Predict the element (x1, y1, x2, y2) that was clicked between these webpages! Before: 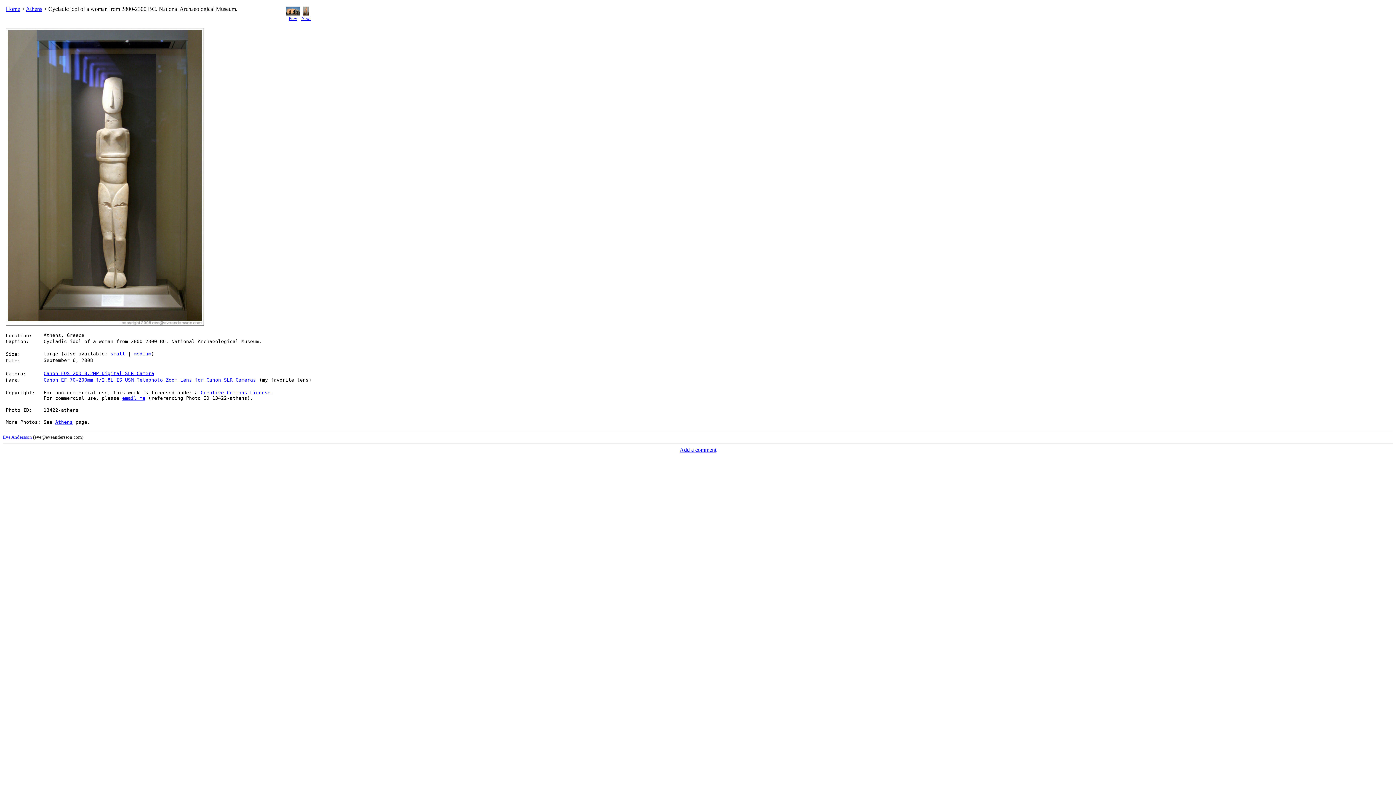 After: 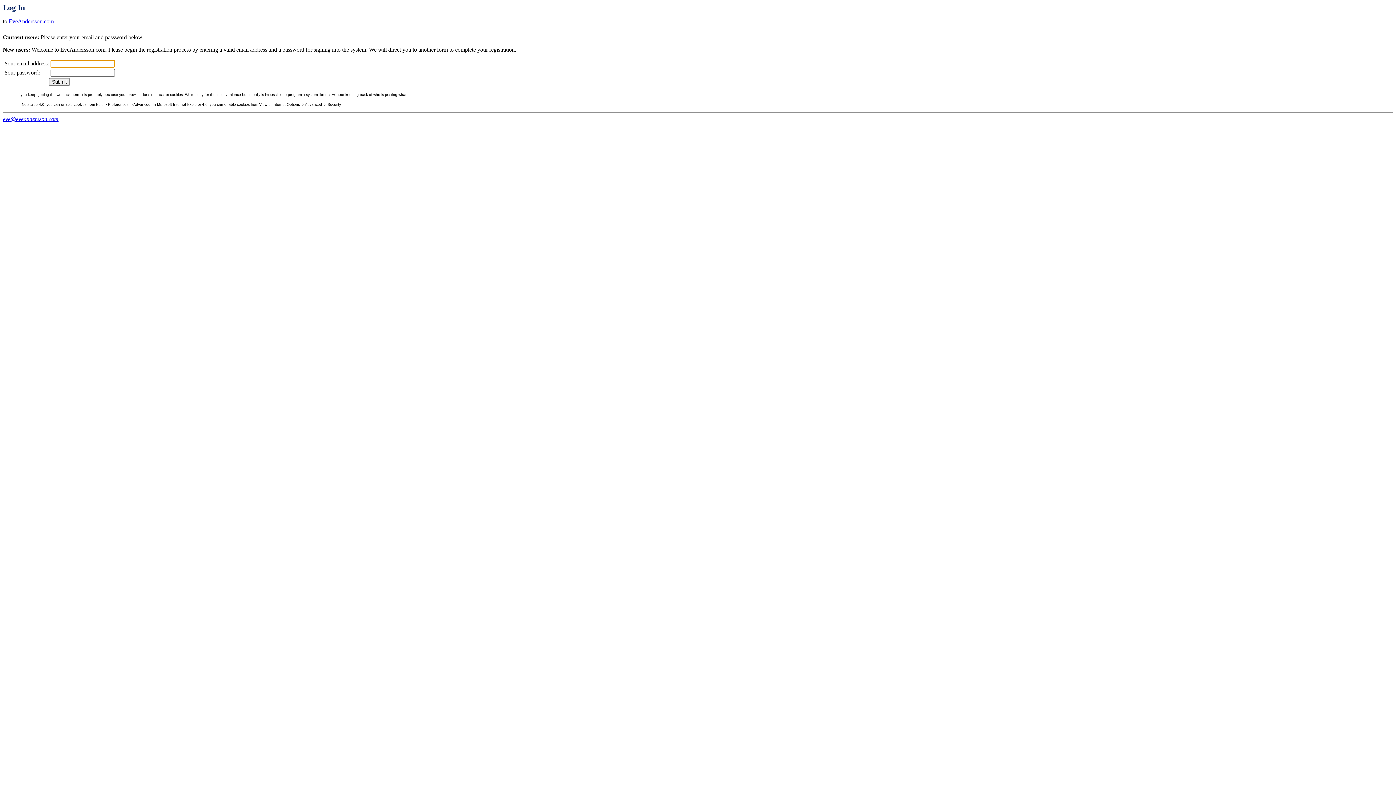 Action: bbox: (679, 446, 716, 453) label: Add a comment